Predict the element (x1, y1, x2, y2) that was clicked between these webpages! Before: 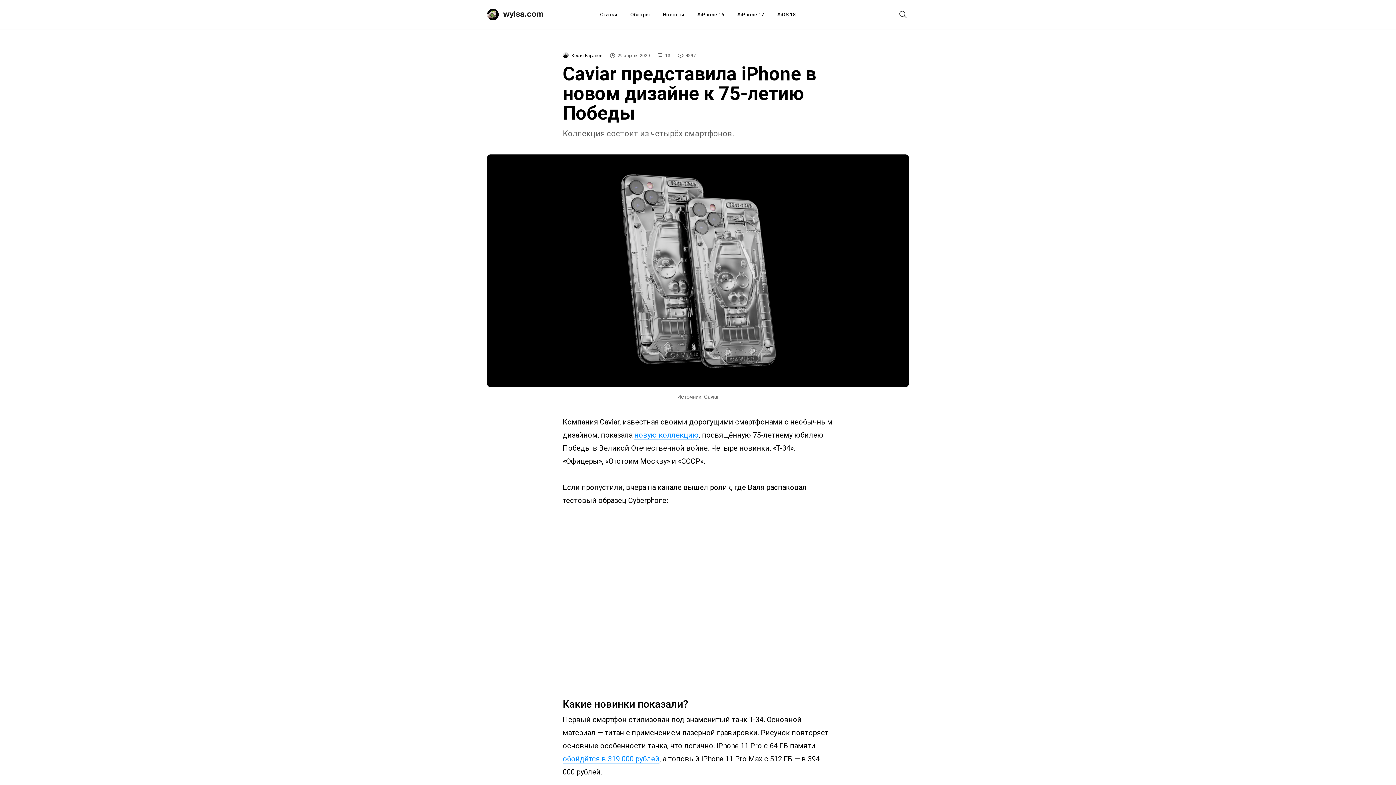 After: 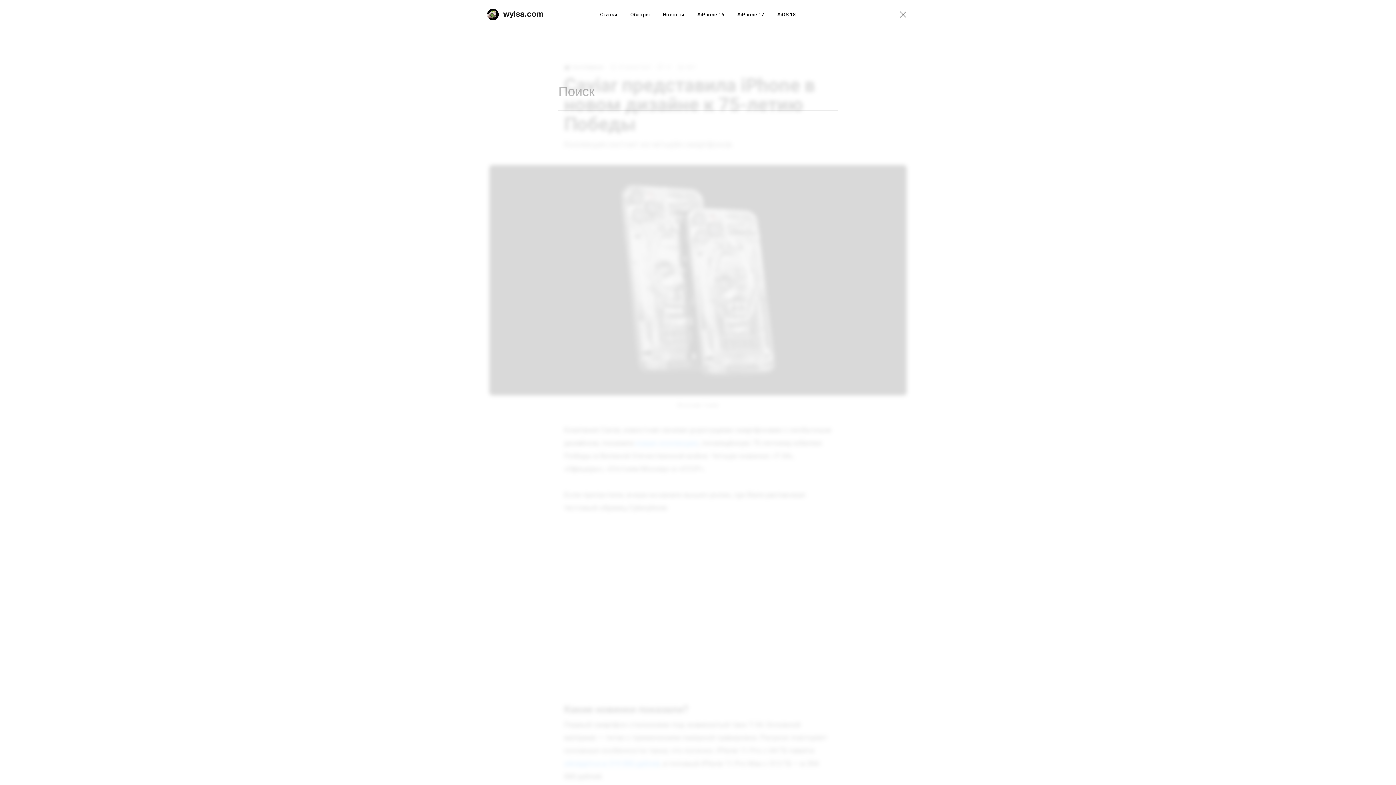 Action: bbox: (897, 8, 909, 20)